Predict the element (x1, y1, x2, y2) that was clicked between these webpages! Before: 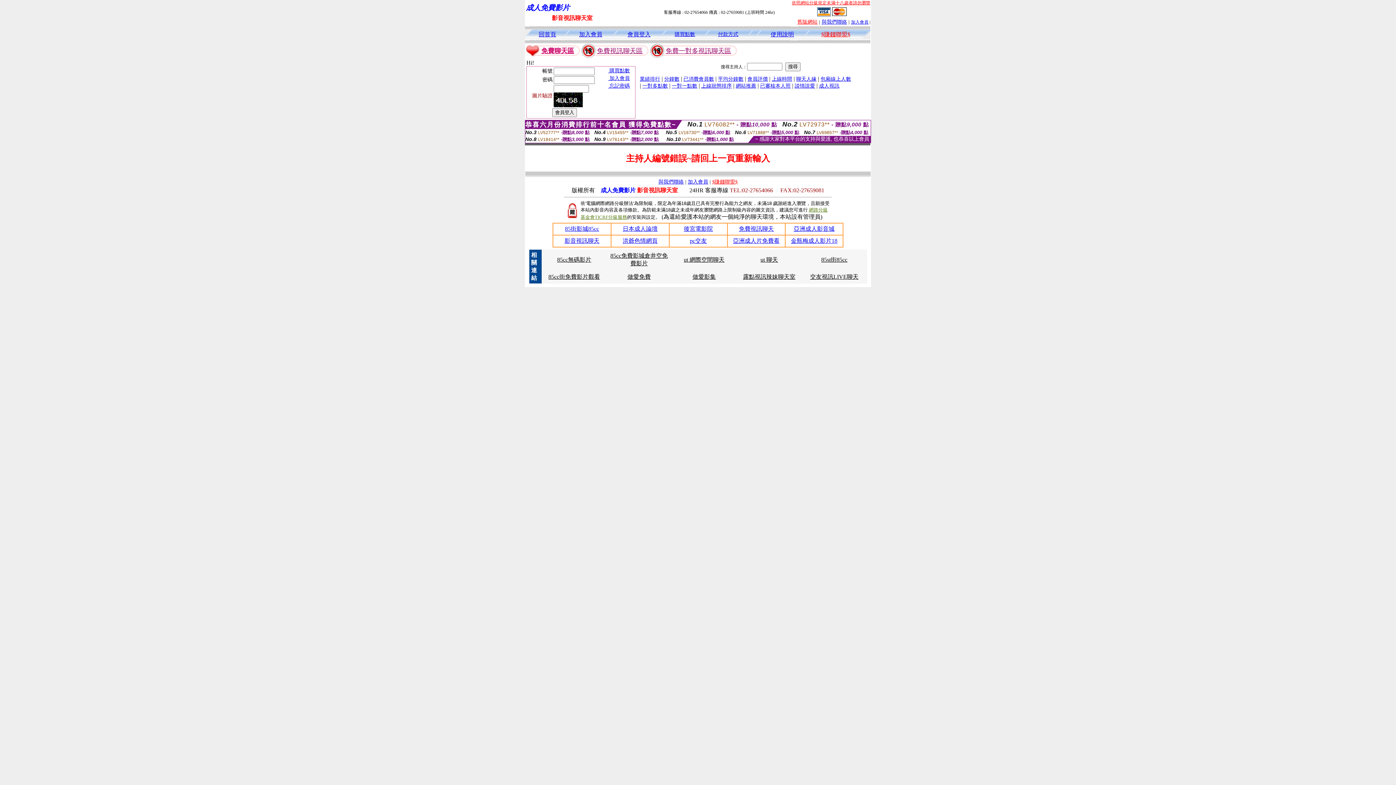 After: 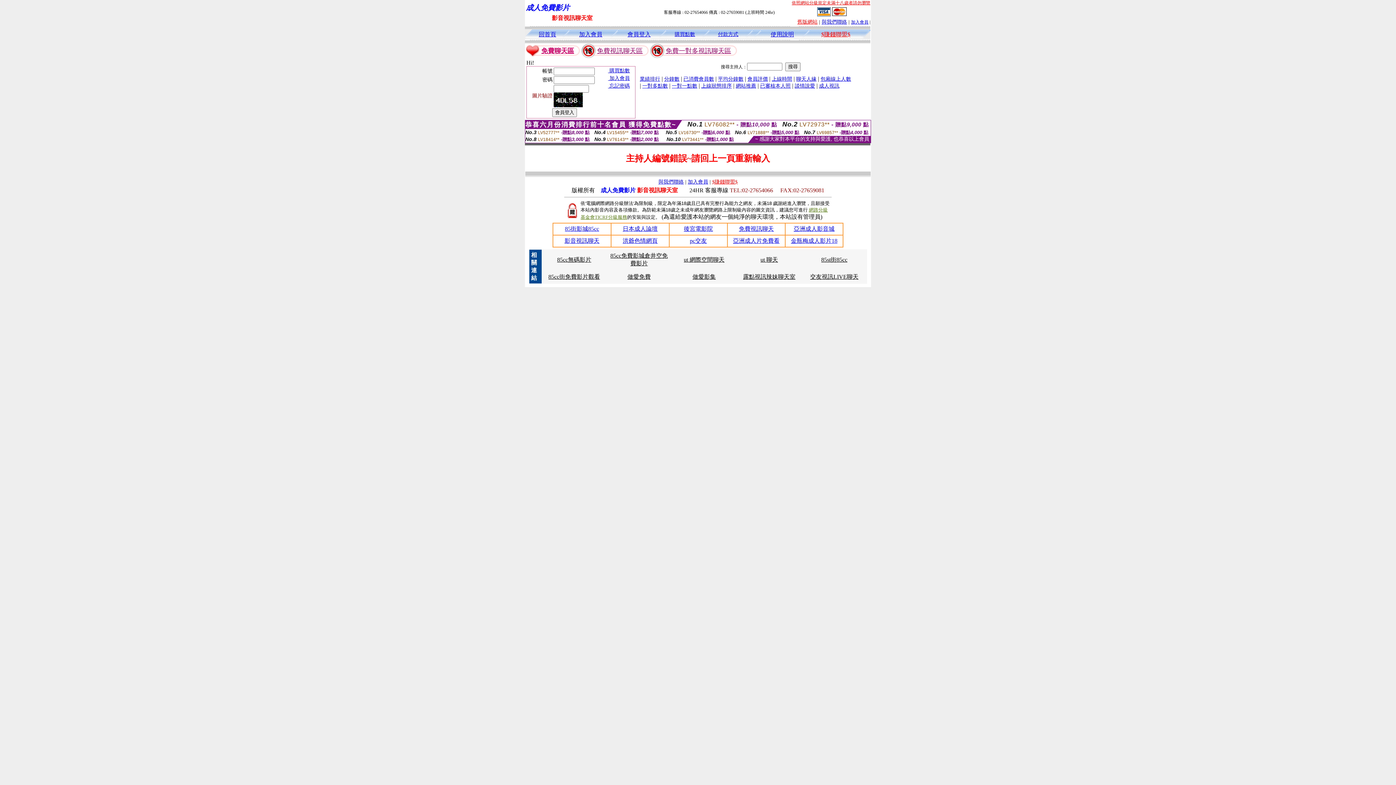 Action: bbox: (684, 256, 724, 262) label: ut 網際空間聊天